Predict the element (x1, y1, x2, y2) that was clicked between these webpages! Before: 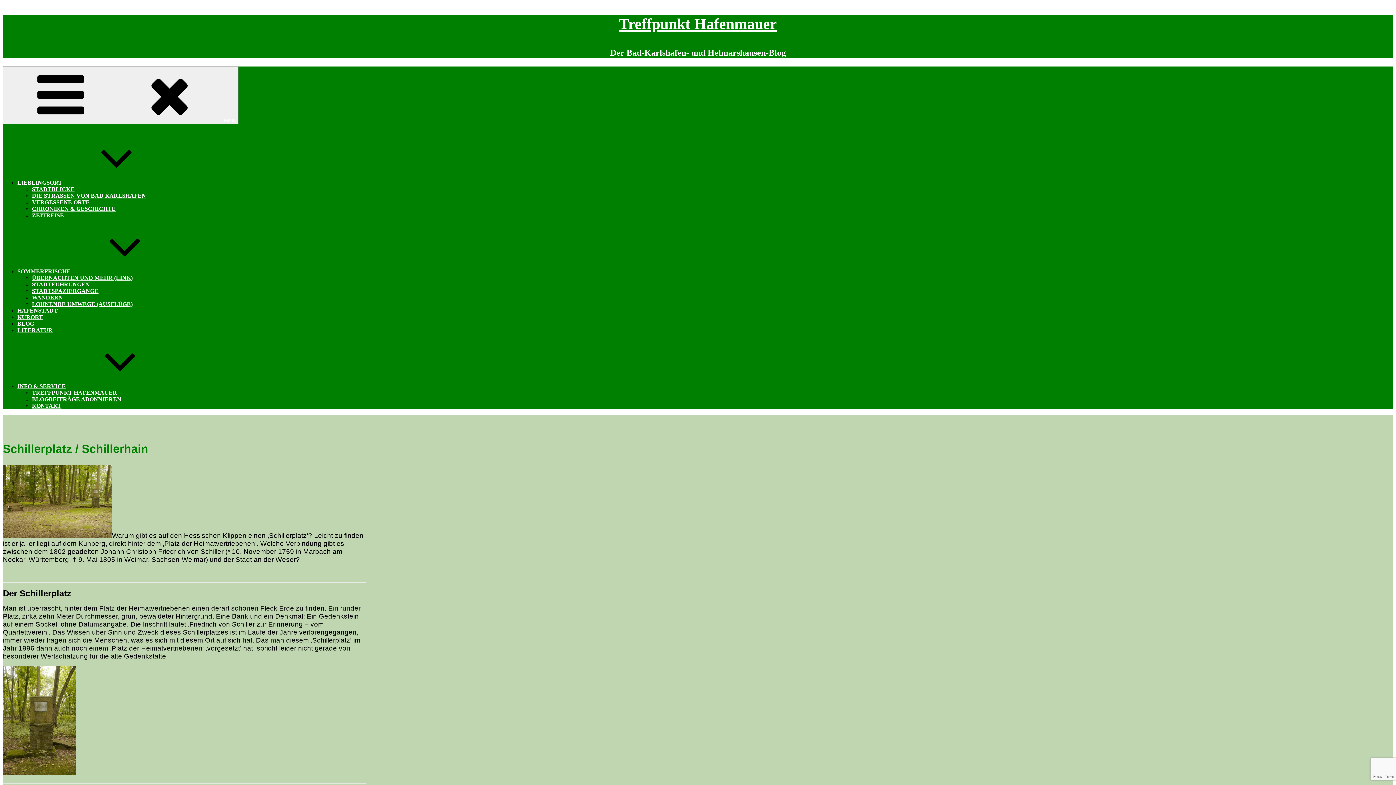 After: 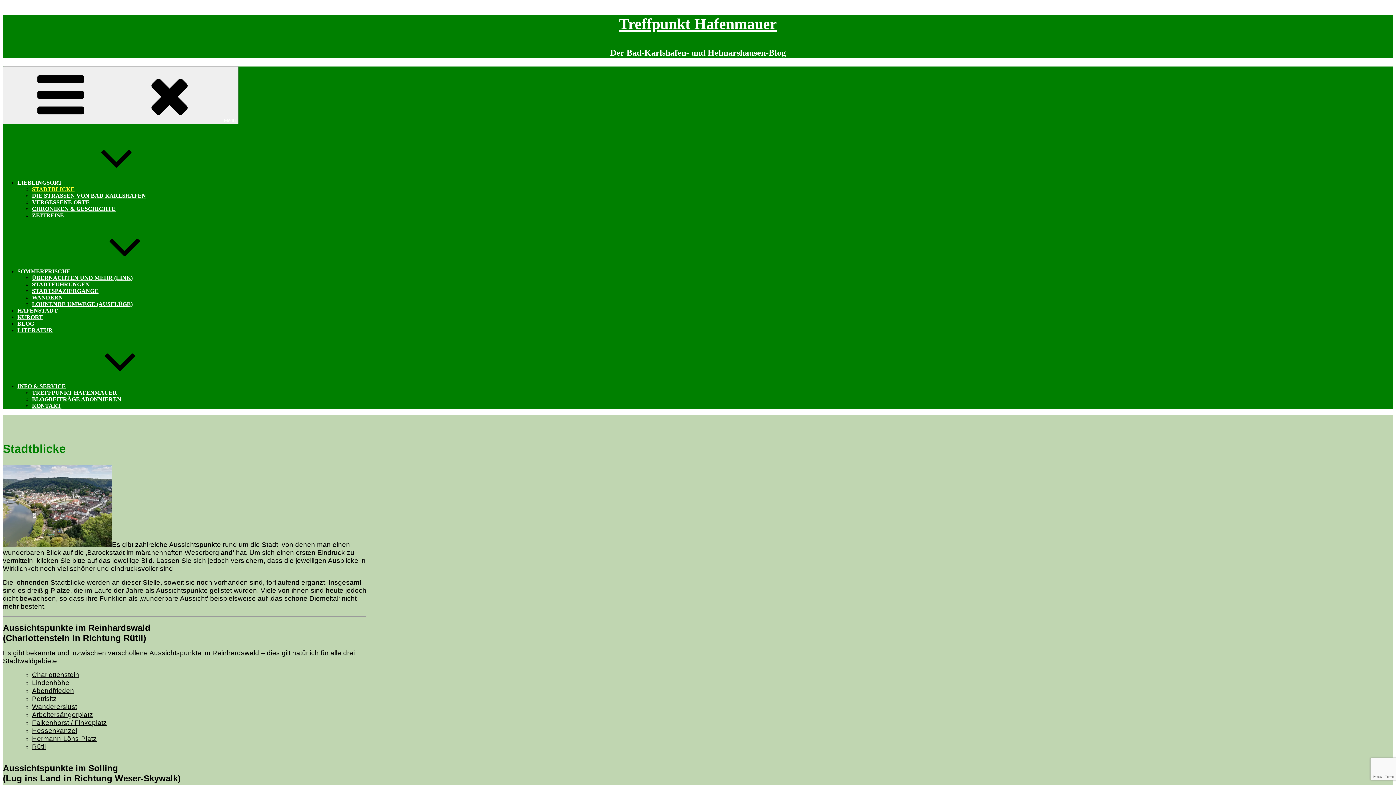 Action: label: STADTBLICKE bbox: (32, 186, 74, 192)